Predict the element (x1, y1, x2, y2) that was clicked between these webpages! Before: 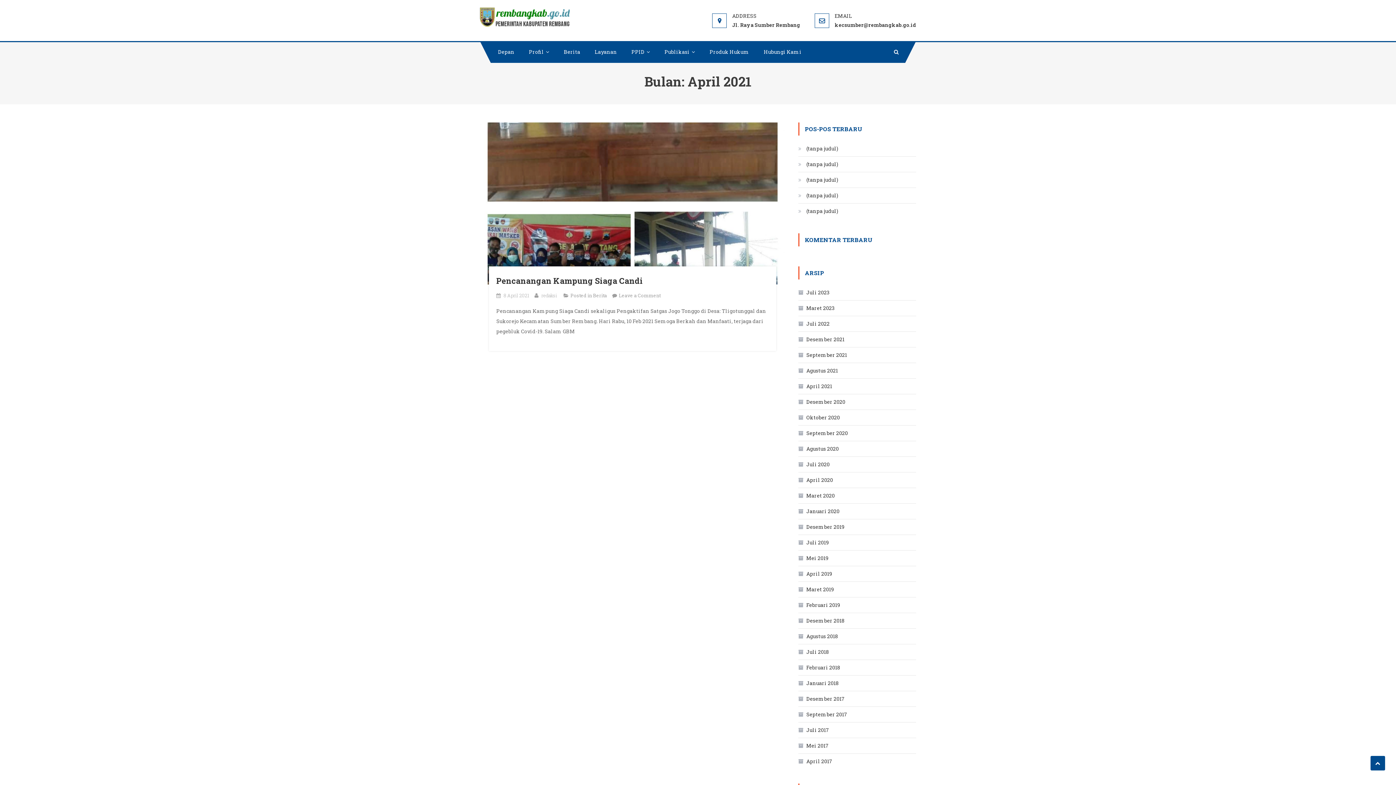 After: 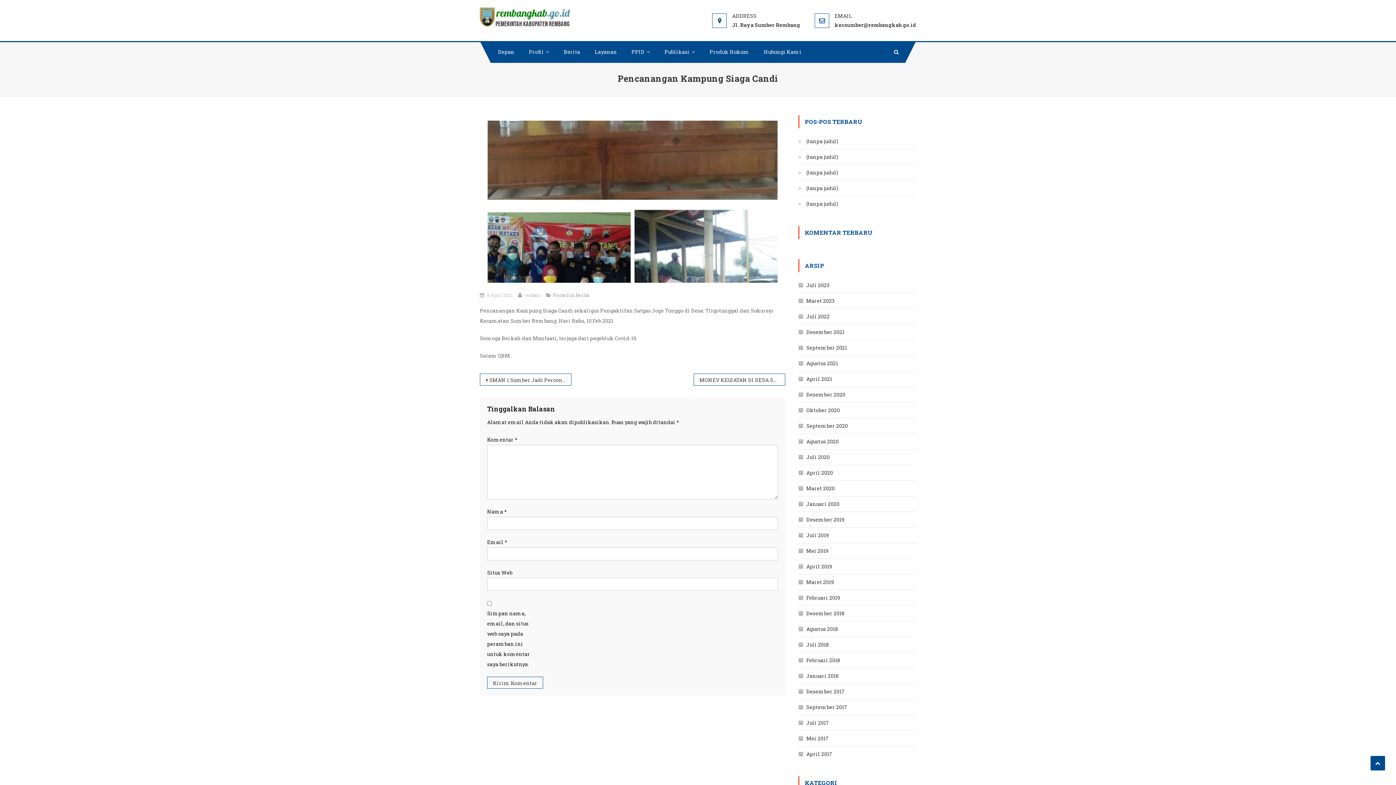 Action: bbox: (503, 292, 529, 298) label: 8 April 2021